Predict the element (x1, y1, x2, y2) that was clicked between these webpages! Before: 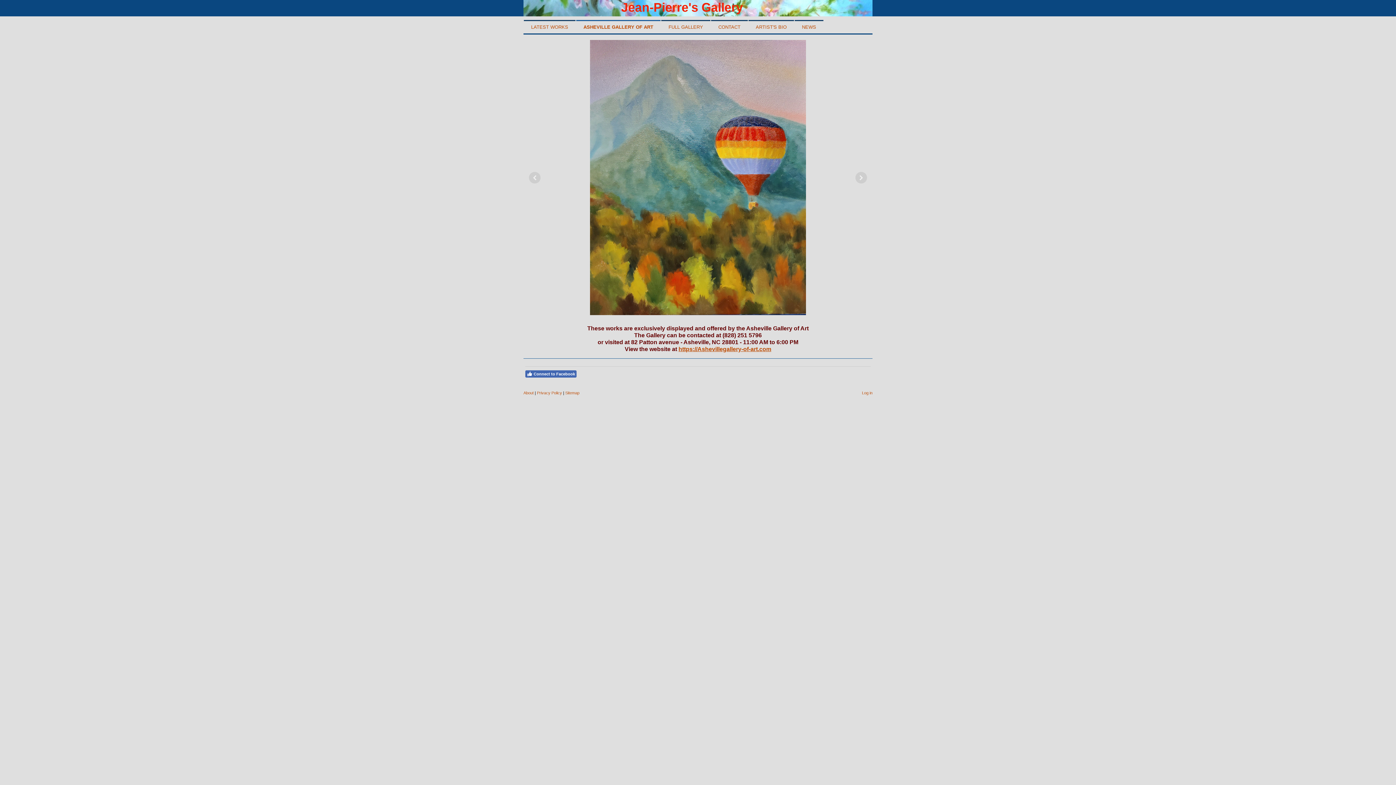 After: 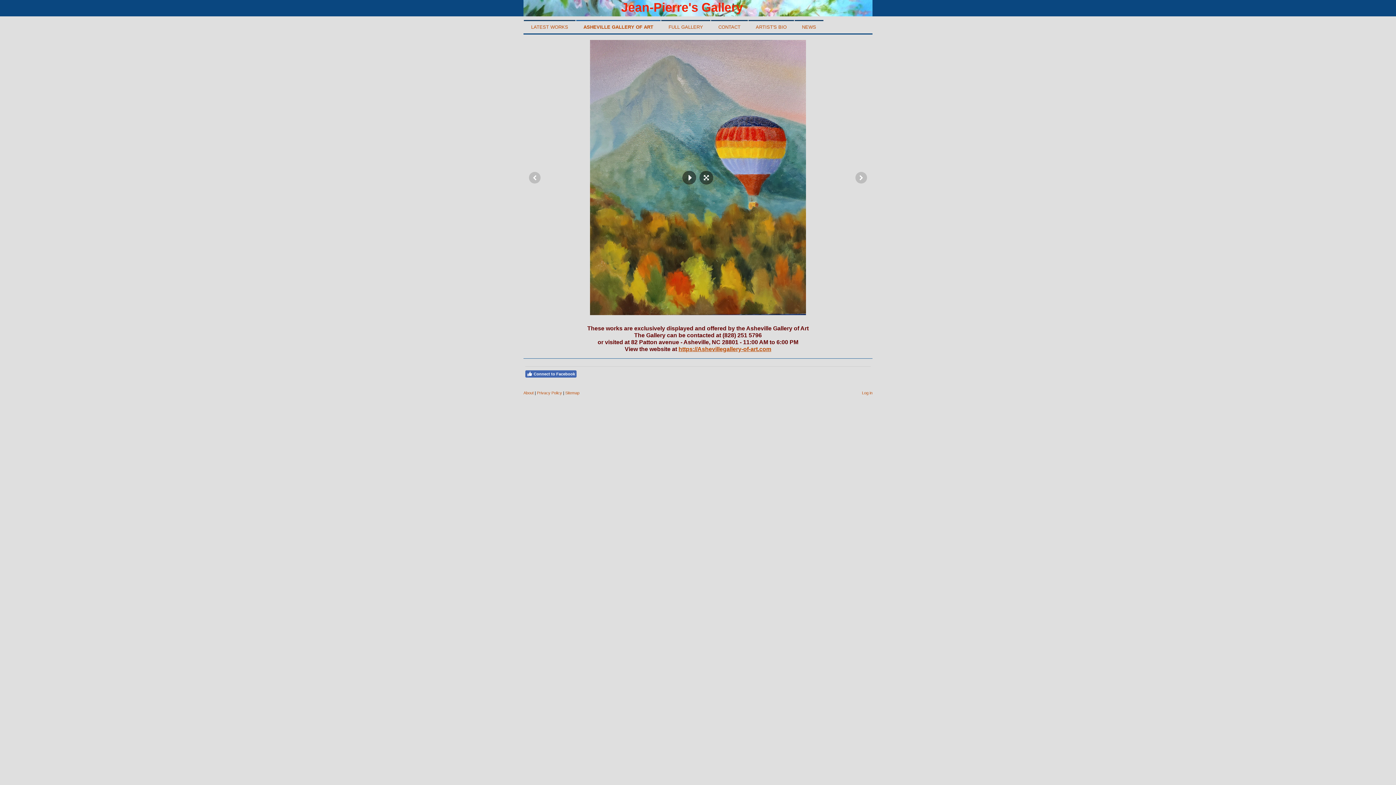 Action: bbox: (525, 40, 870, 315)